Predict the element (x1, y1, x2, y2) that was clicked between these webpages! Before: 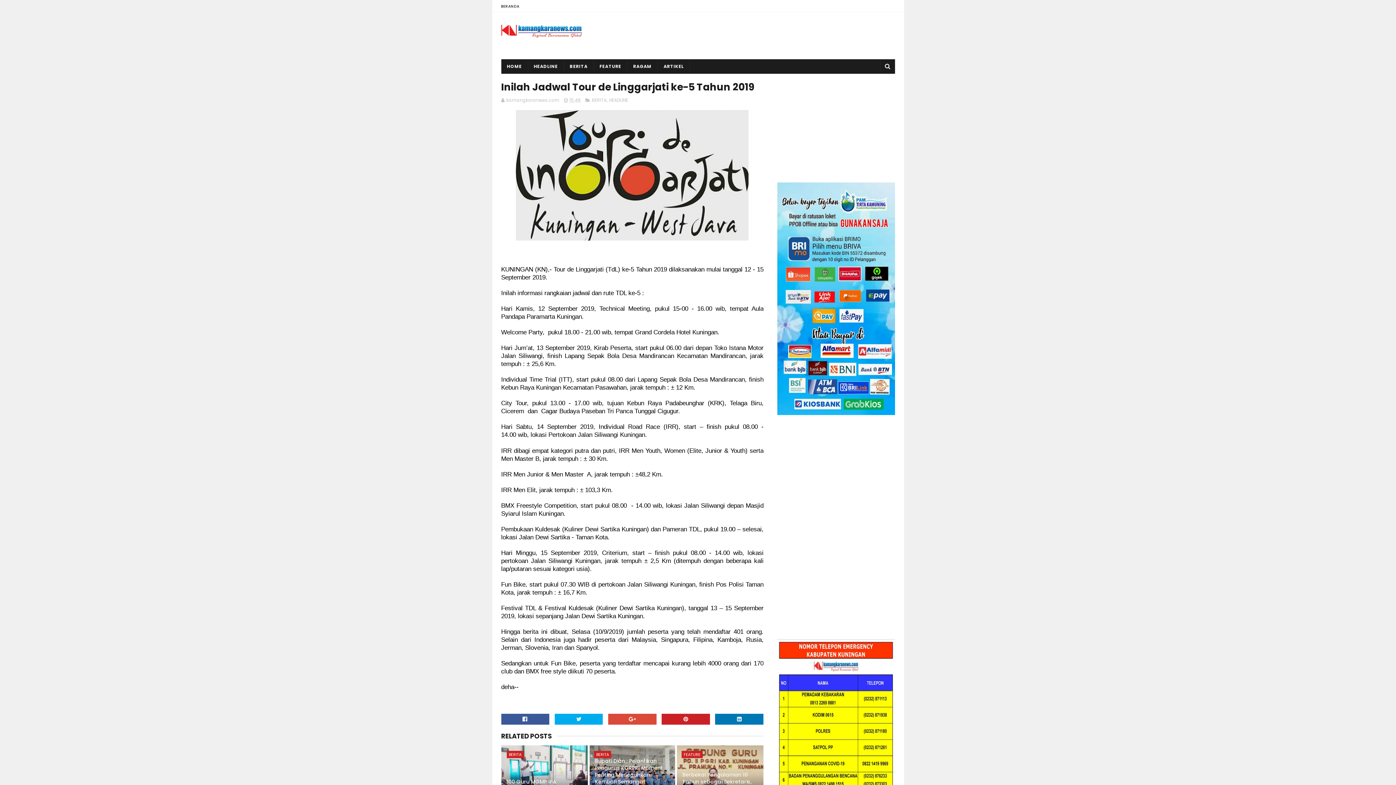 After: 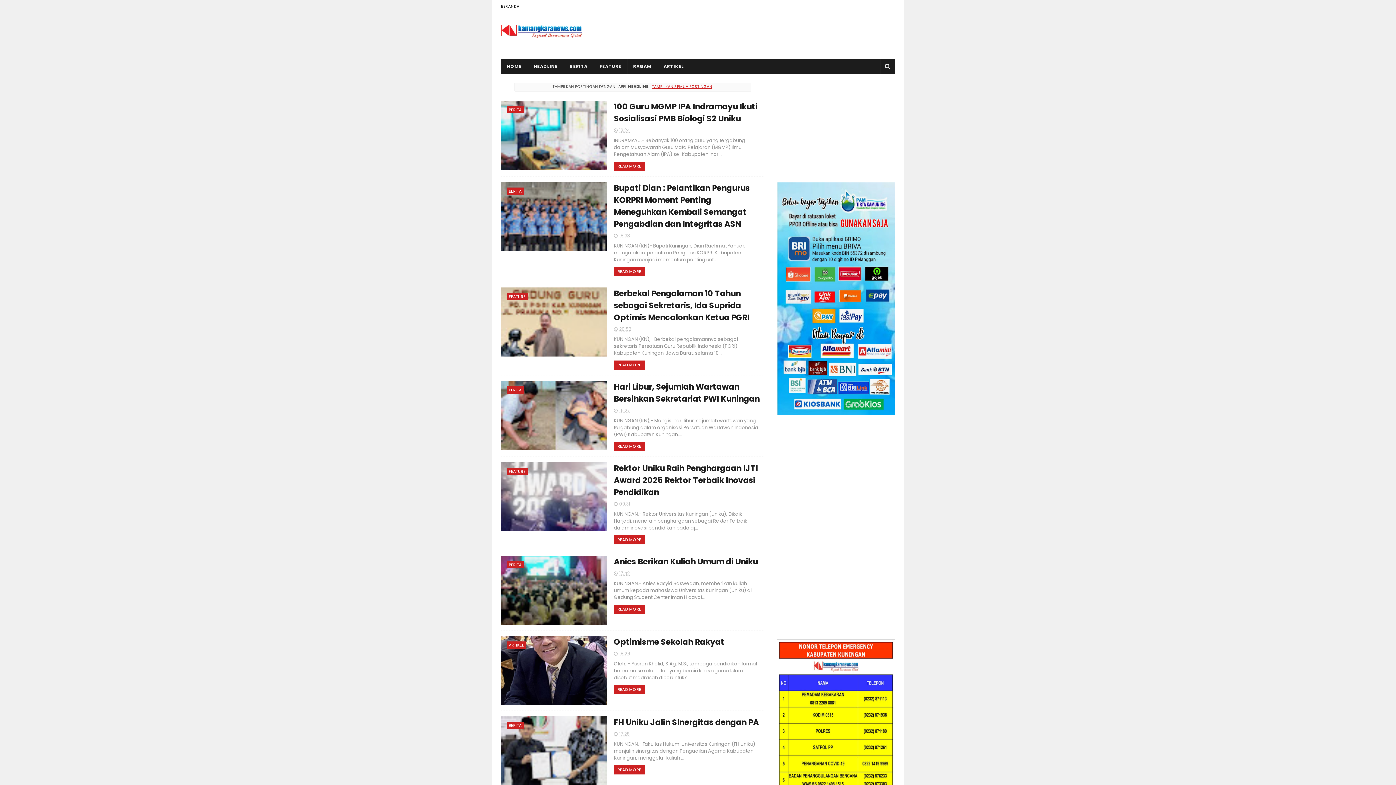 Action: bbox: (608, 97, 628, 103) label: HEADLINE